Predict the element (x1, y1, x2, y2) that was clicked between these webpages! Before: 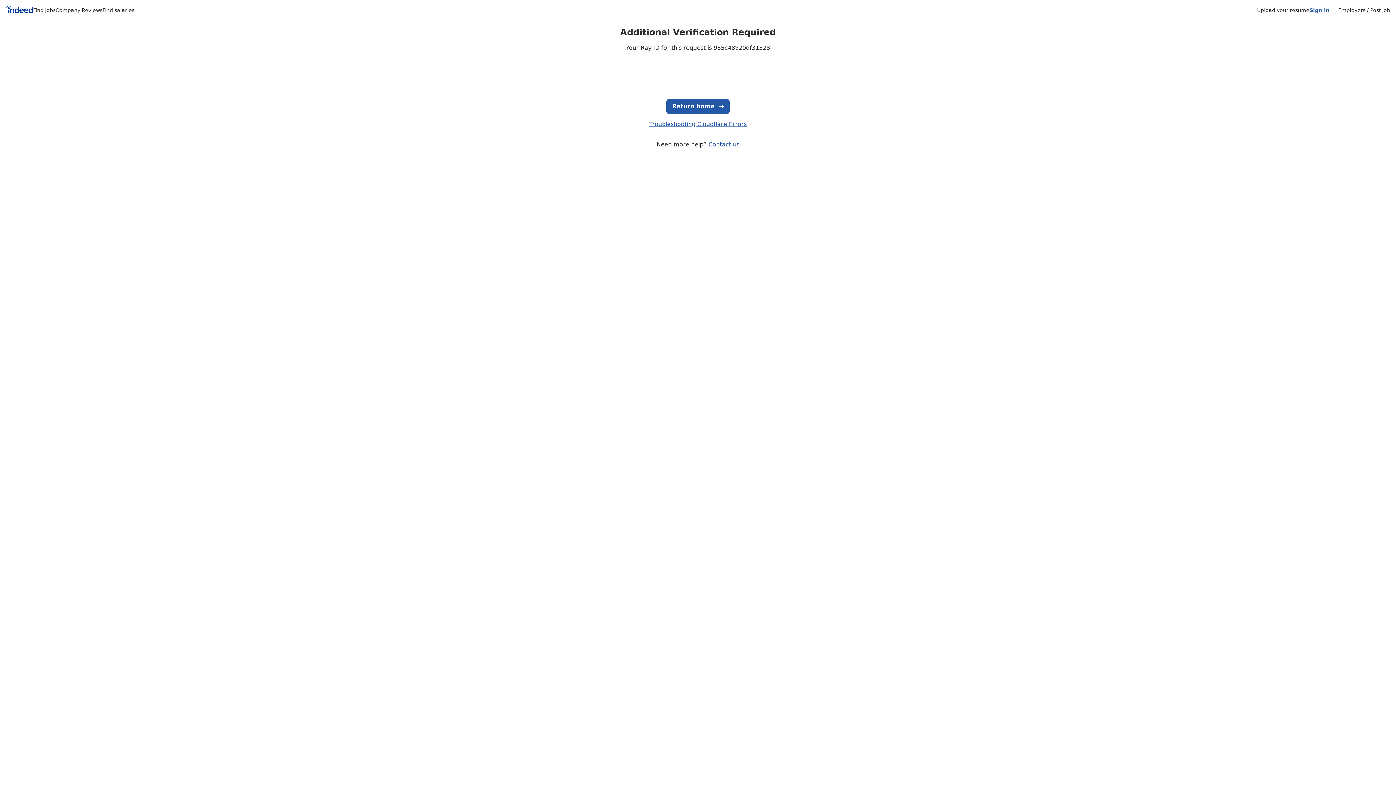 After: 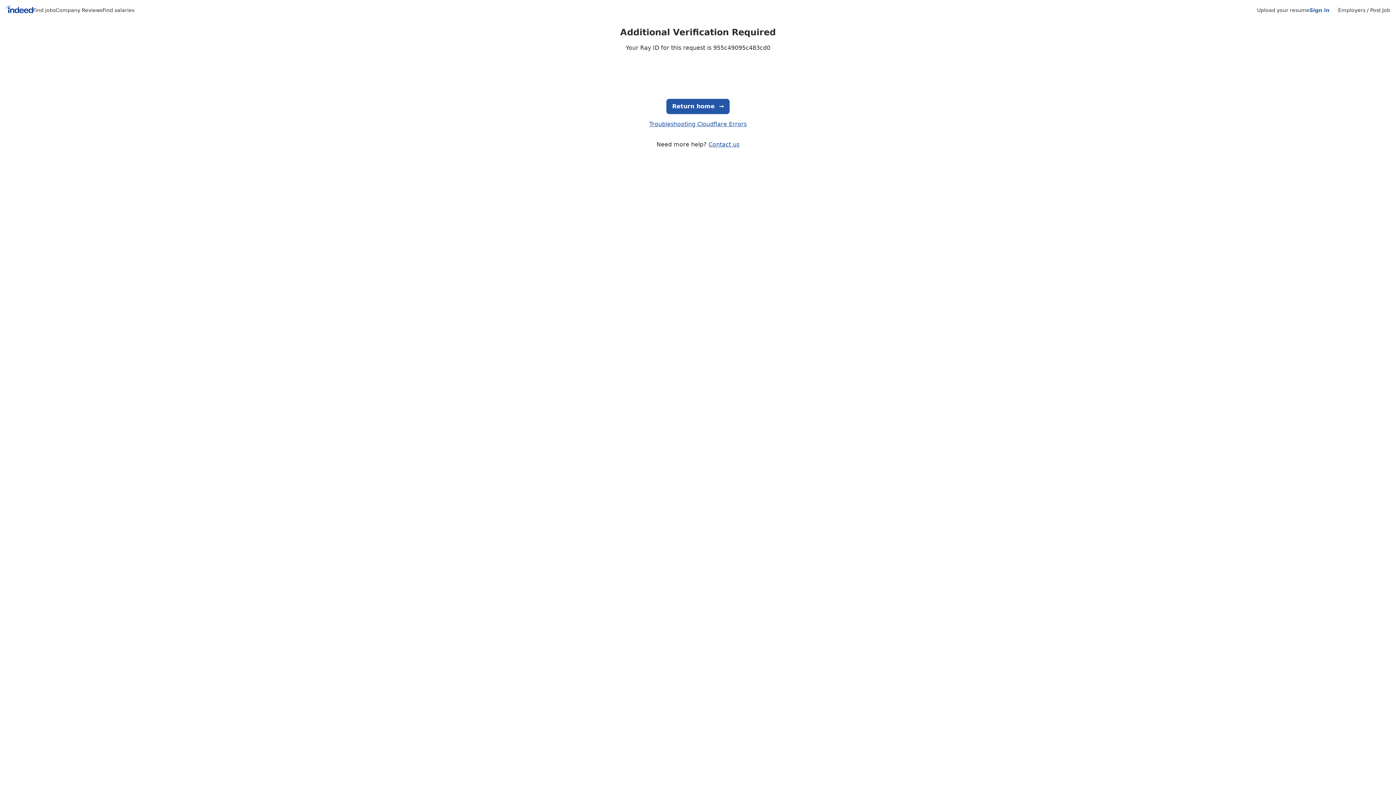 Action: bbox: (33, 7, 55, 13) label: Find jobs